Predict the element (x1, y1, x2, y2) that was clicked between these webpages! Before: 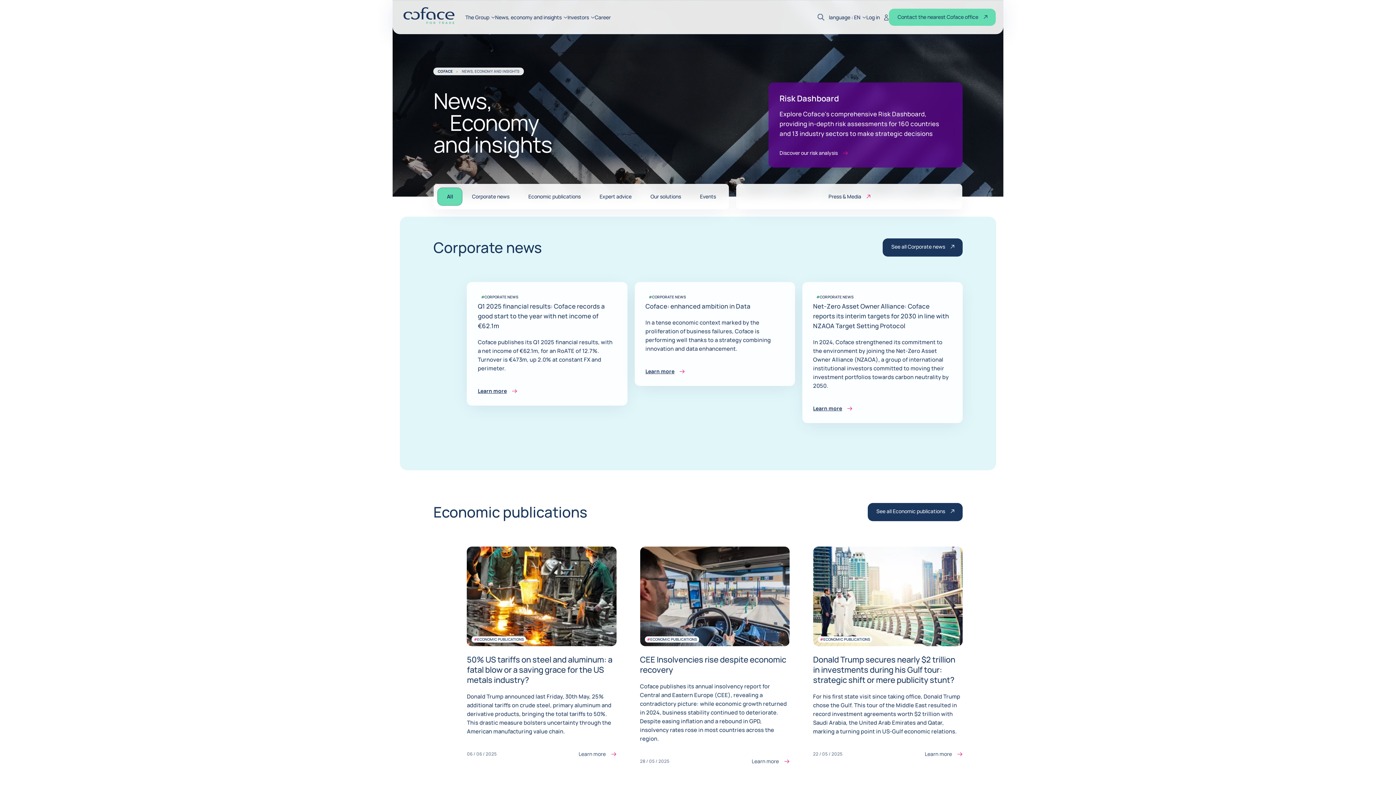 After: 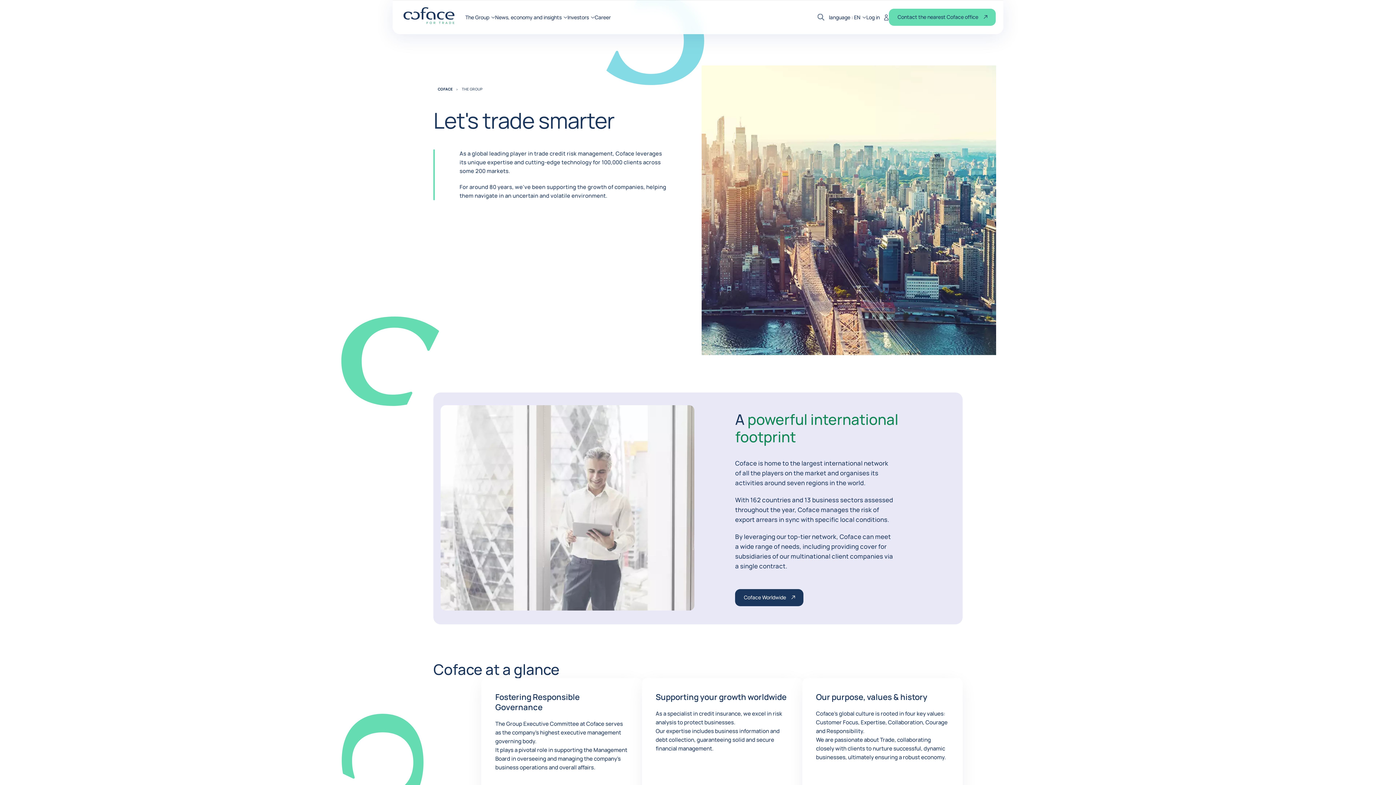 Action: label: The Group bbox: (465, 14, 495, 19)